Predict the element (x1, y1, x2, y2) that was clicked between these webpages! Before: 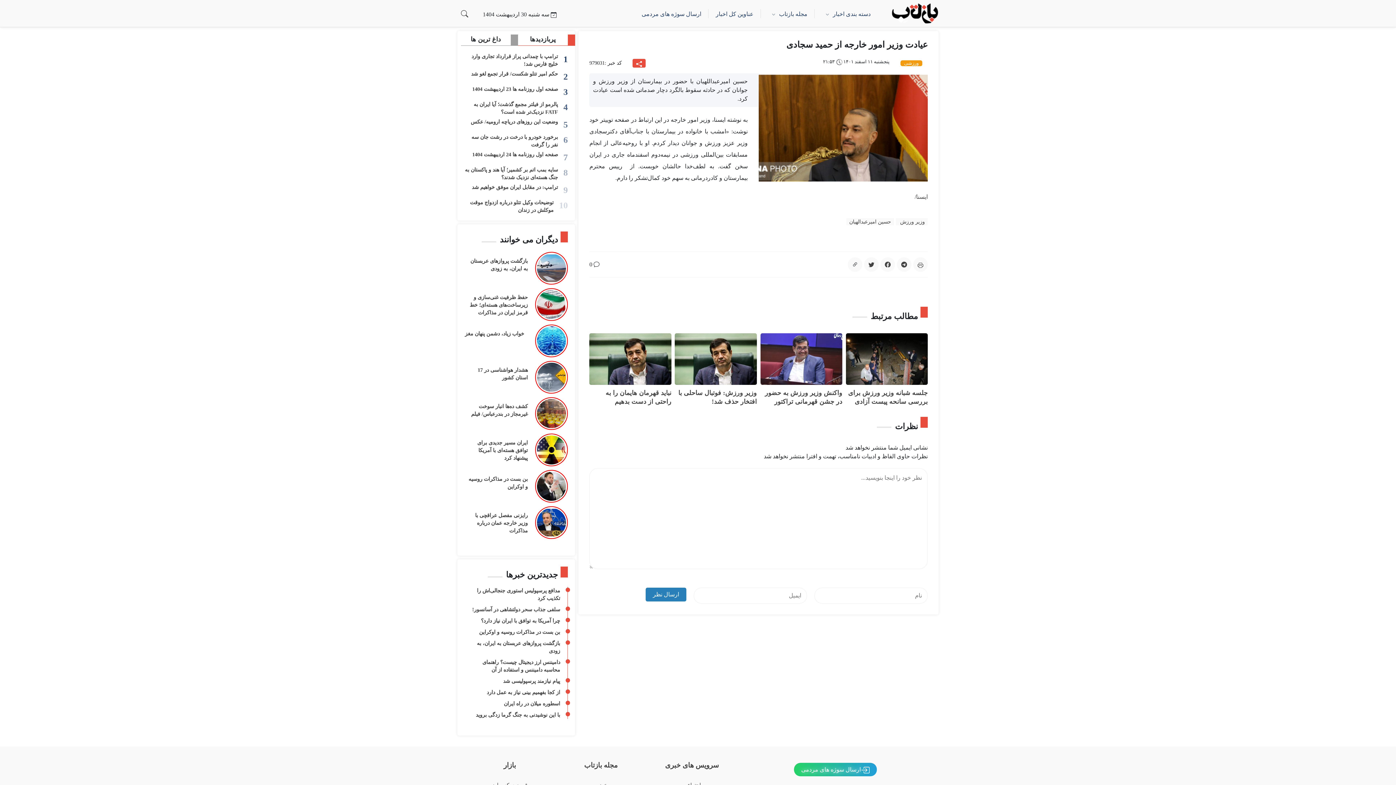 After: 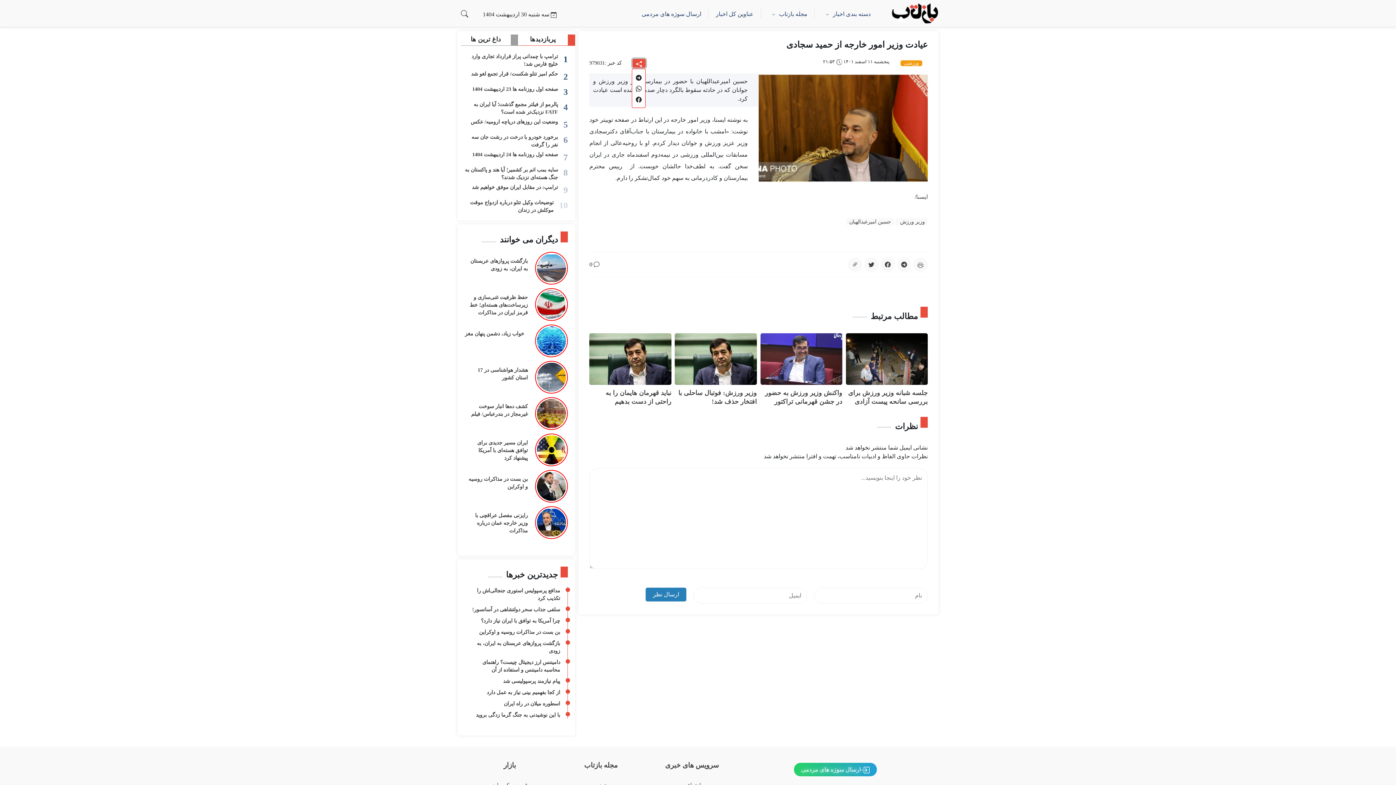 Action: bbox: (632, 59, 645, 67)